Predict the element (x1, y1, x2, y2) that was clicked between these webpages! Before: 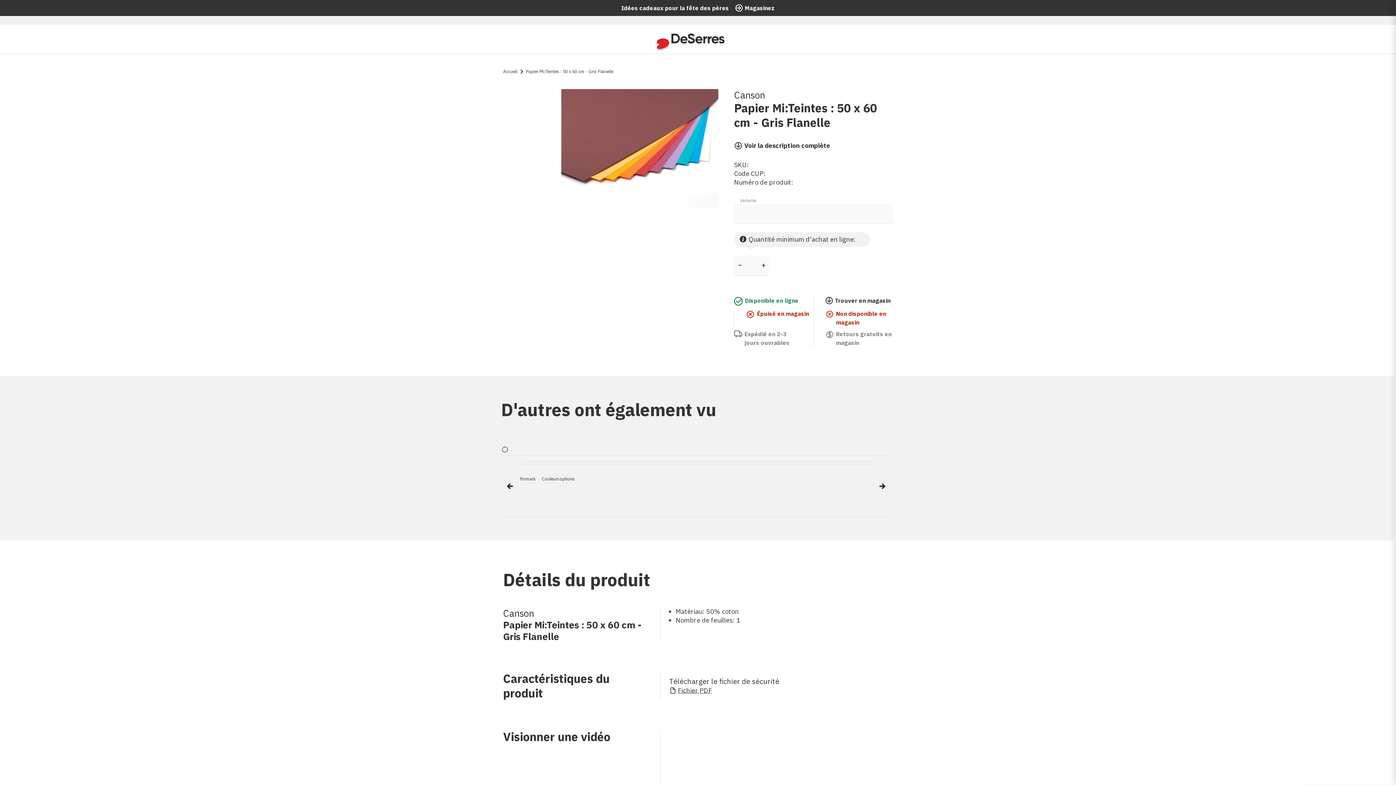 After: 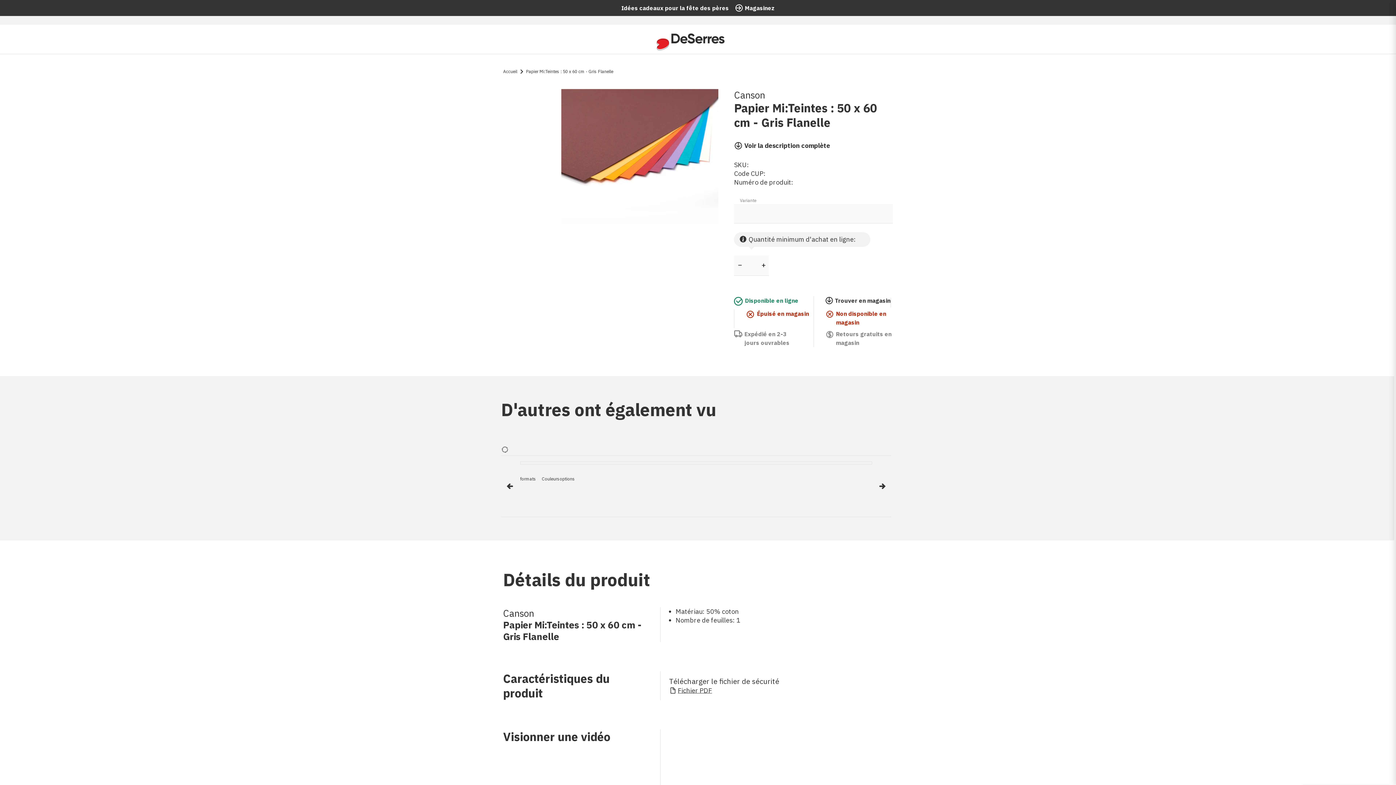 Action: bbox: (526, 68, 613, 74) label: Papier Mi:Teintes : 50 x 60 cm - Gris Flanelle